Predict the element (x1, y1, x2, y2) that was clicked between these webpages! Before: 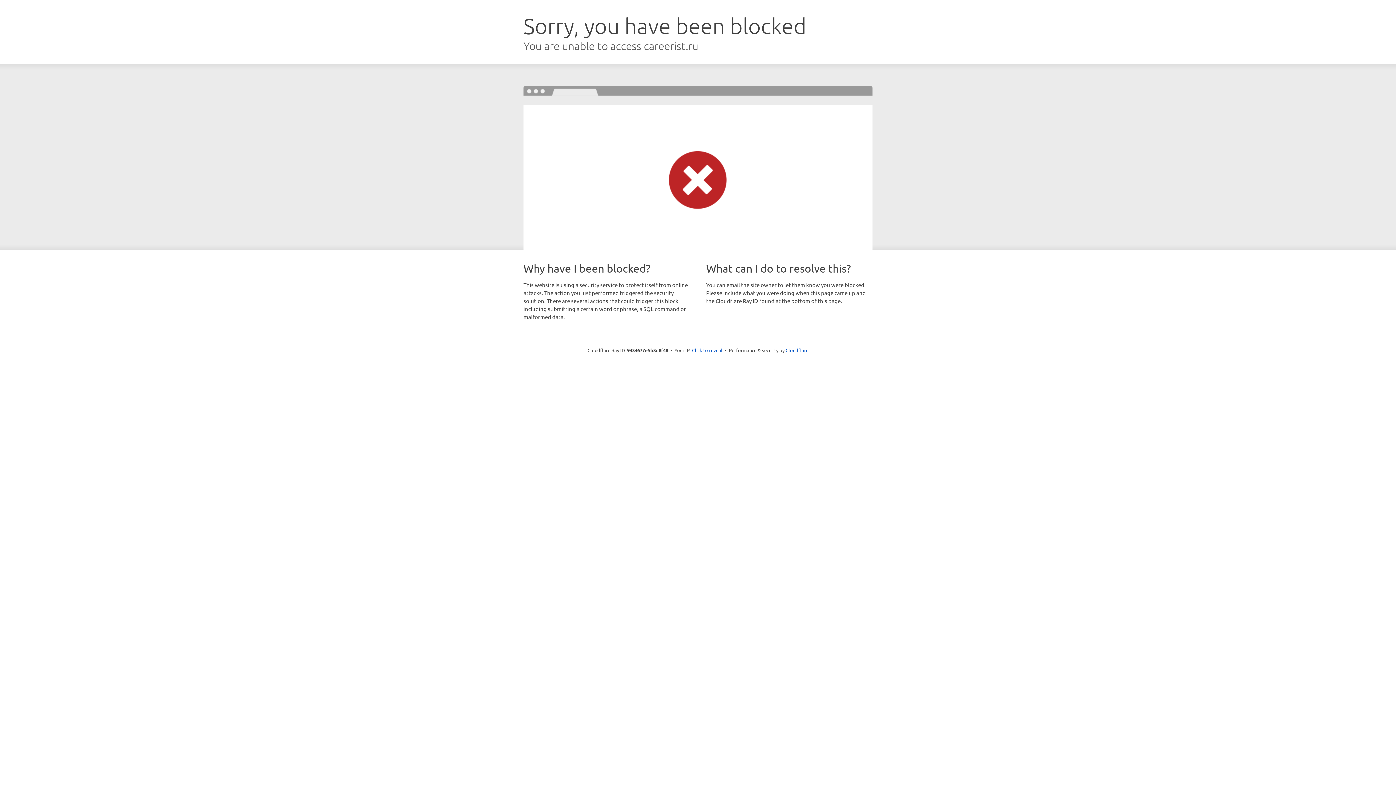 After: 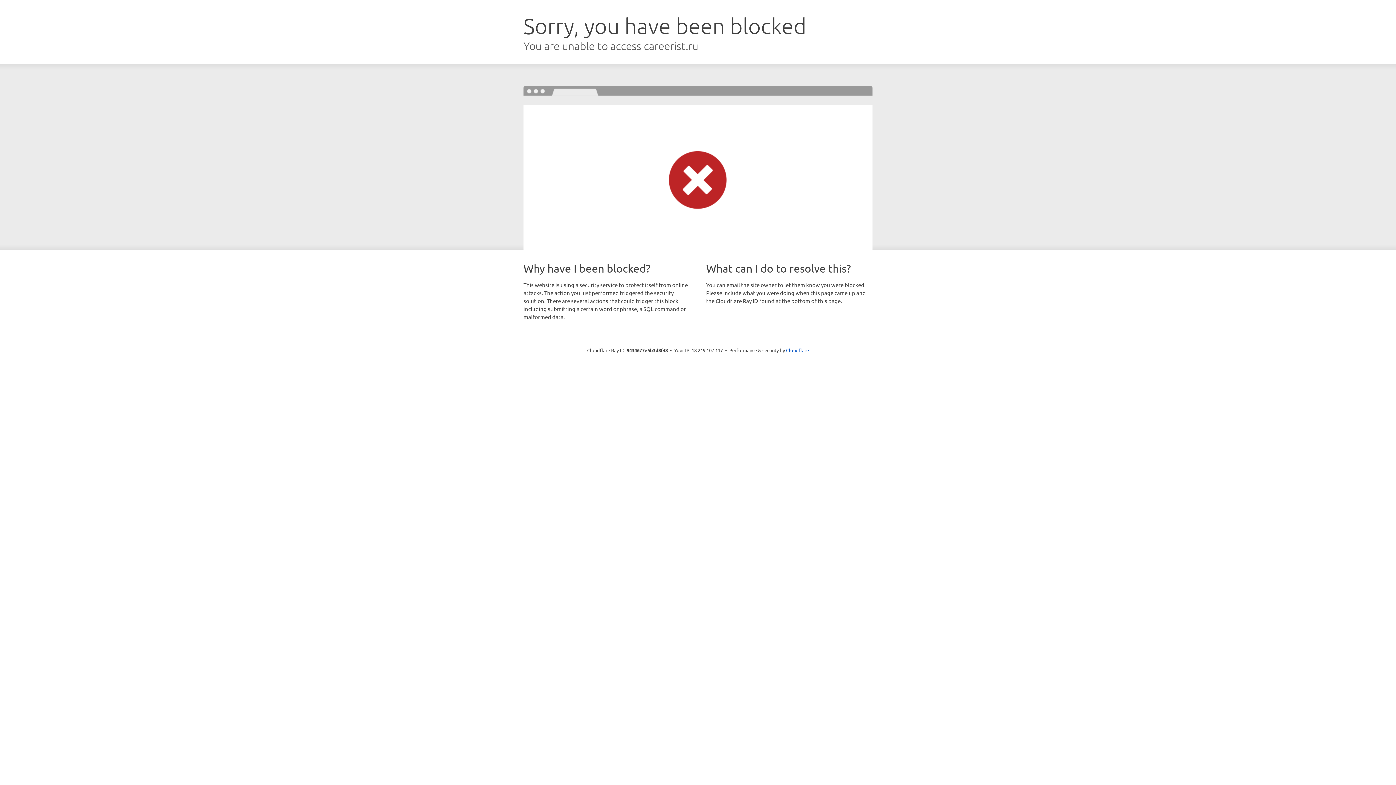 Action: bbox: (692, 346, 722, 353) label: Click to reveal